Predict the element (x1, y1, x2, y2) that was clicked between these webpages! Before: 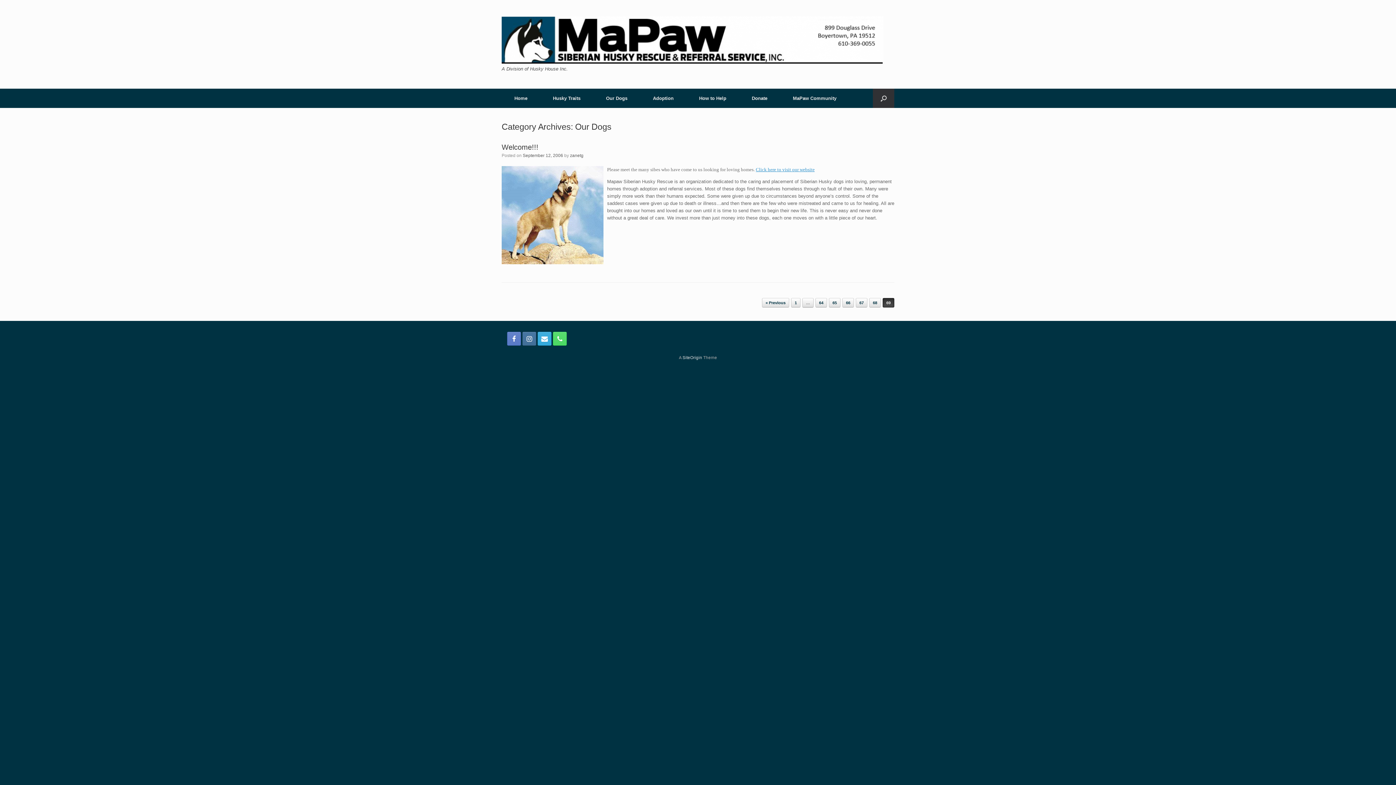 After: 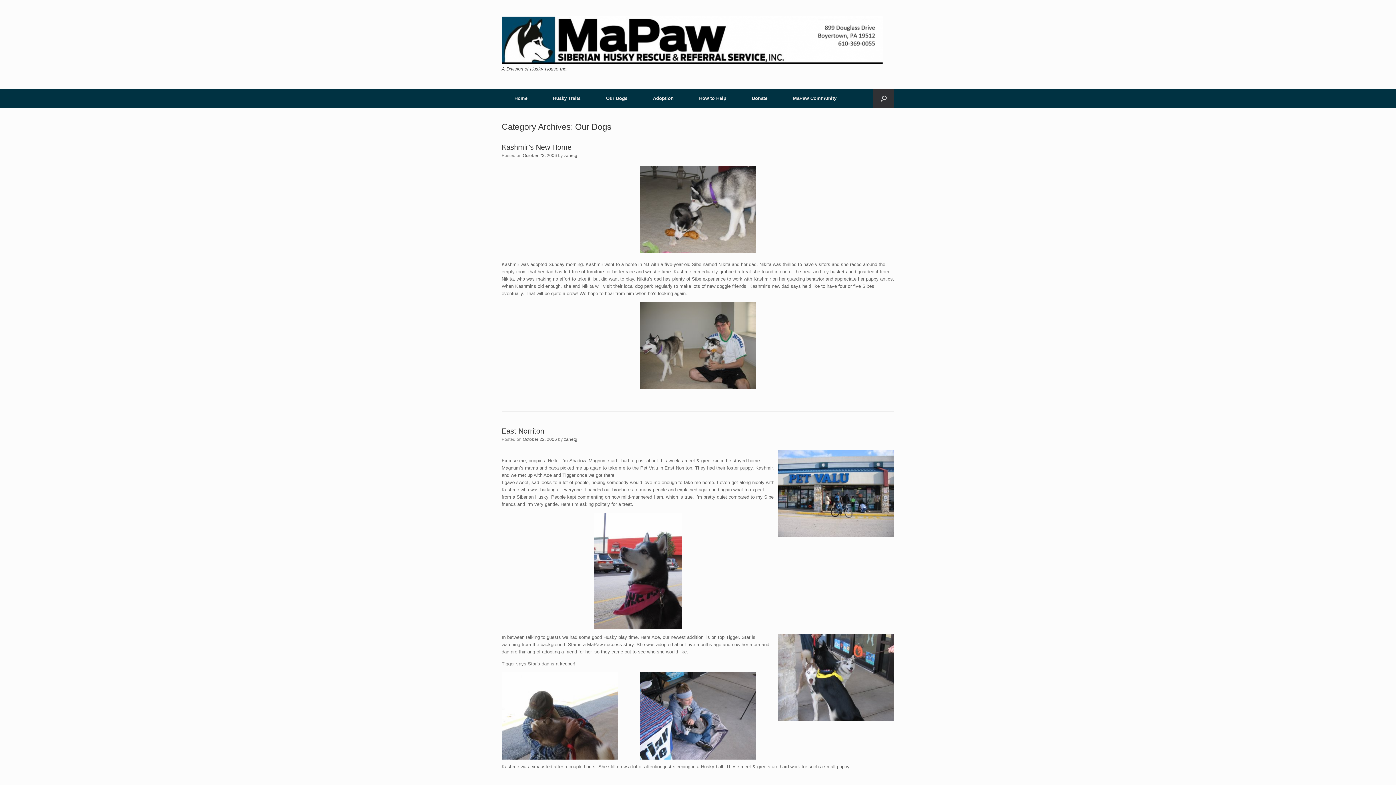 Action: bbox: (762, 298, 789, 307) label: « Previous